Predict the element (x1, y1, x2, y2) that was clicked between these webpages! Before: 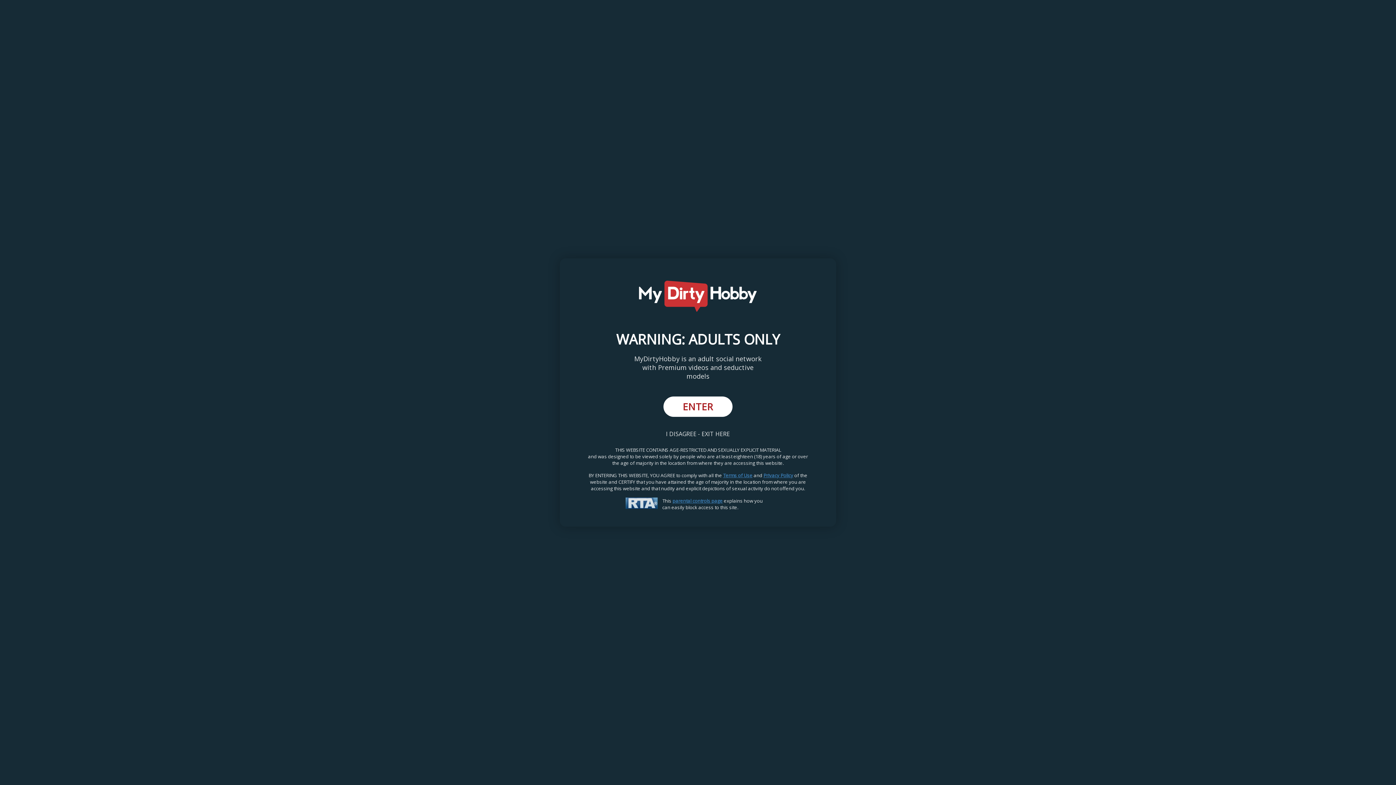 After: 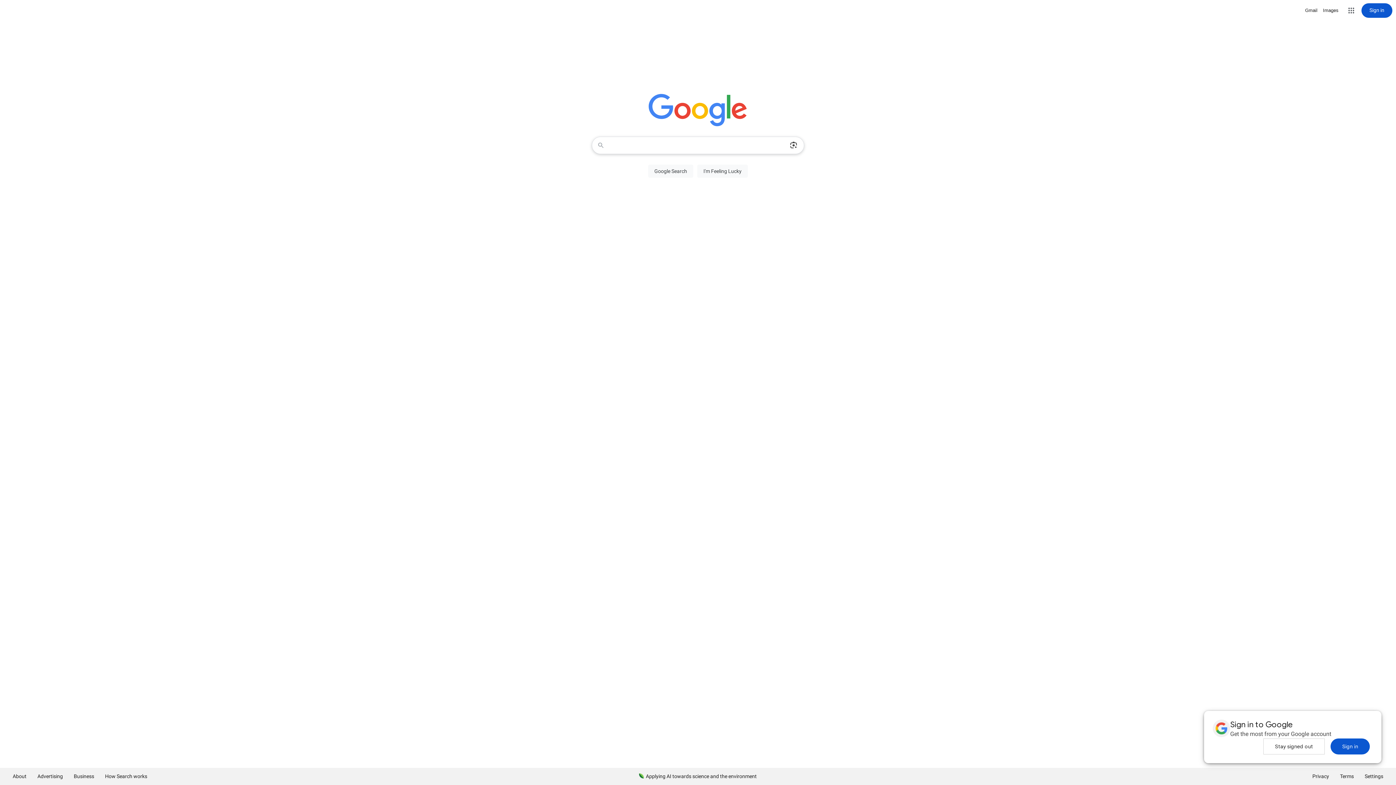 Action: bbox: (666, 430, 730, 438) label: I DISAGREE - EXIT HERE